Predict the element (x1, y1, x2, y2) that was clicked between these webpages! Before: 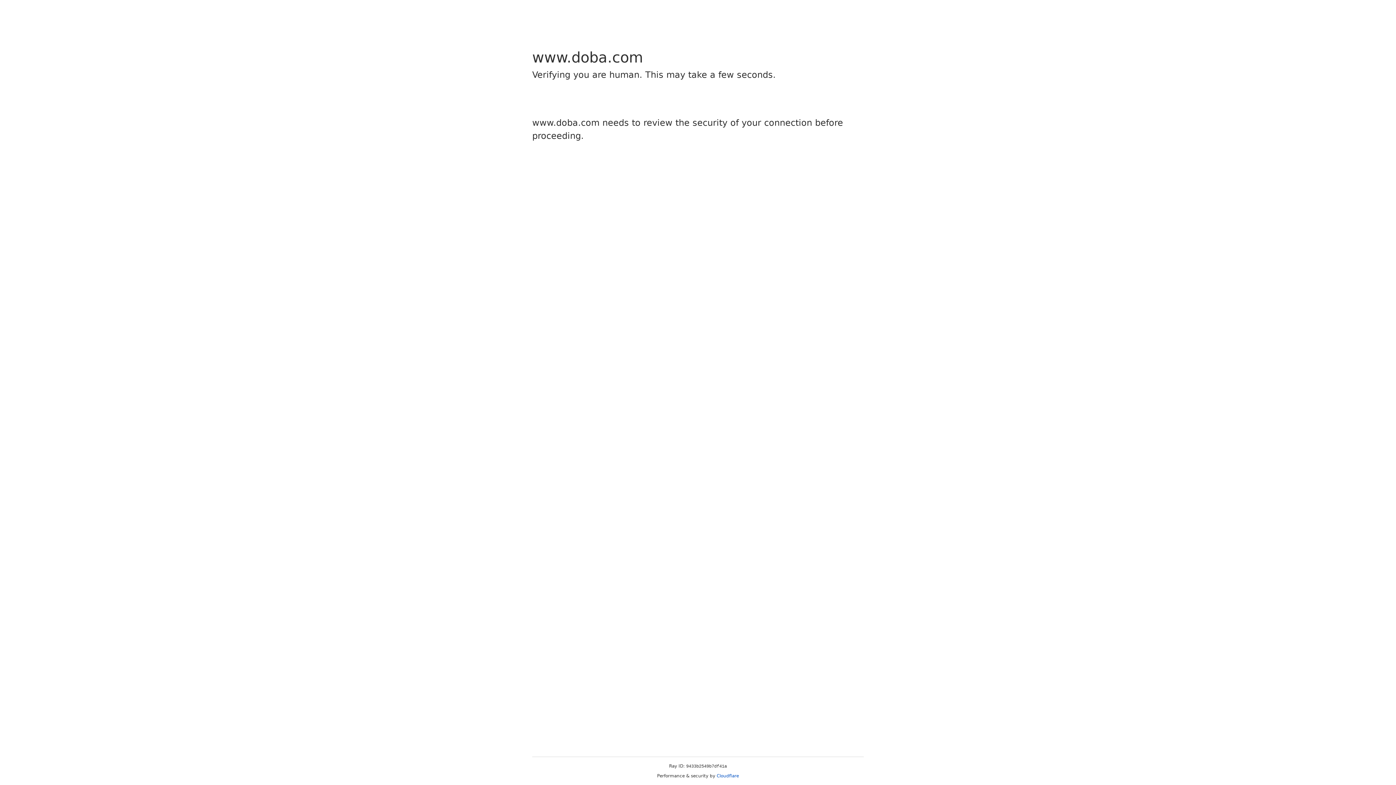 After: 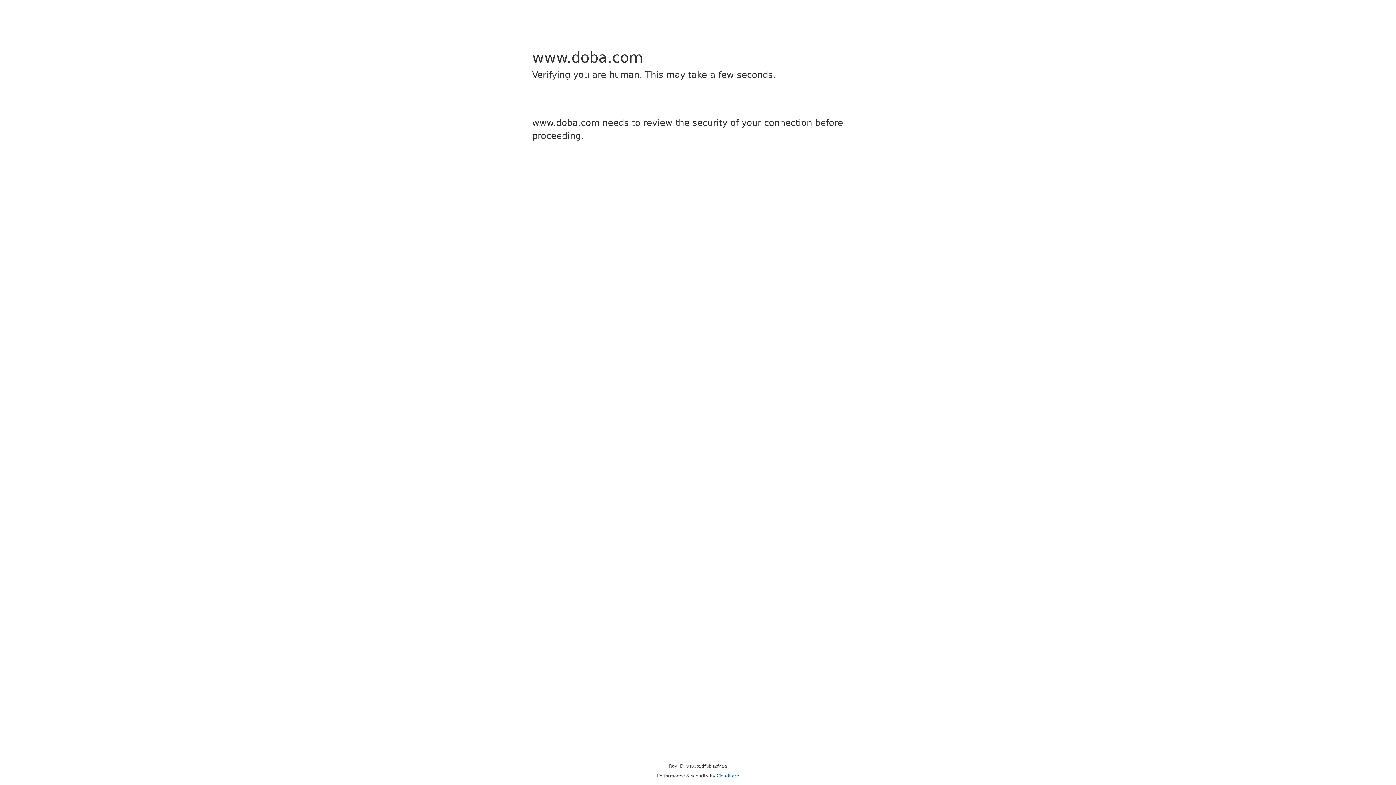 Action: label: Cloudflare bbox: (716, 773, 739, 778)